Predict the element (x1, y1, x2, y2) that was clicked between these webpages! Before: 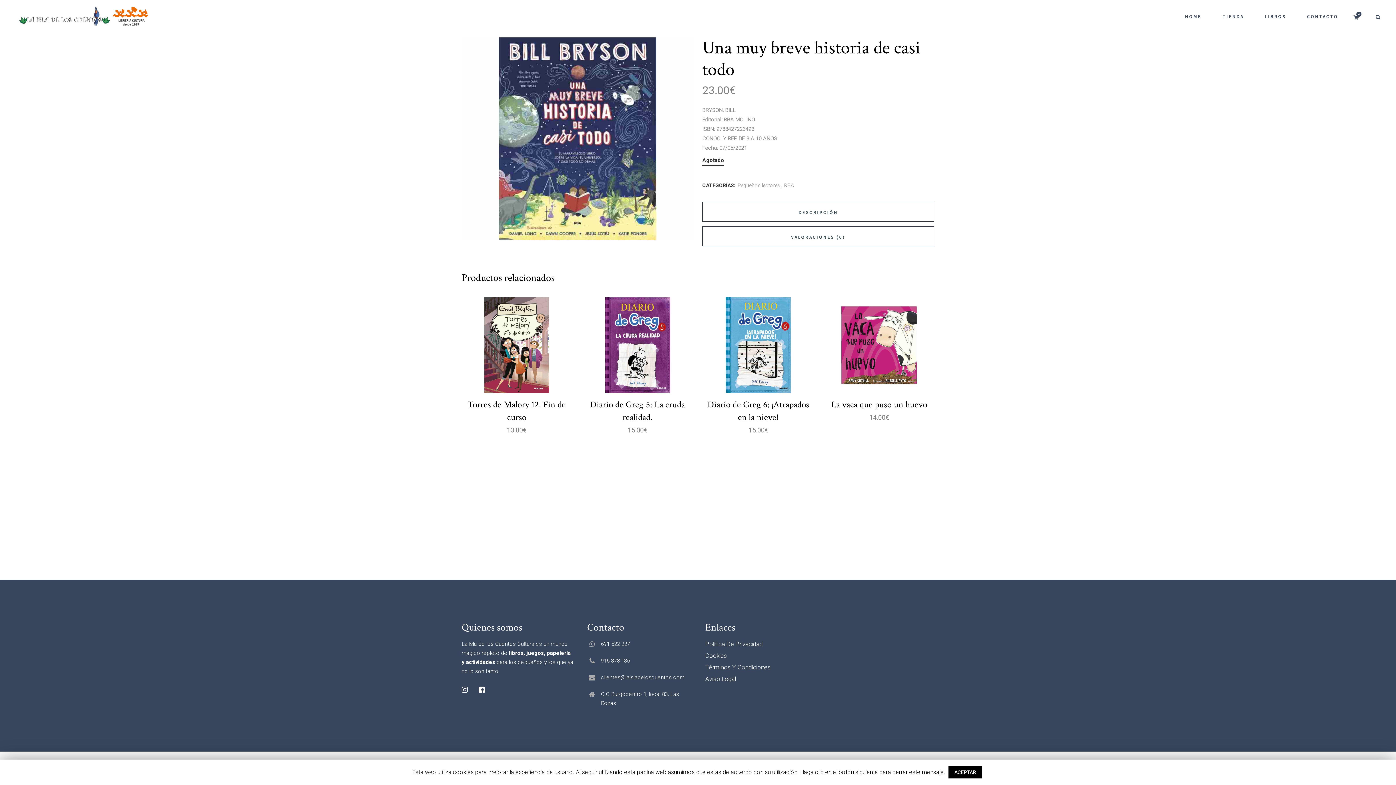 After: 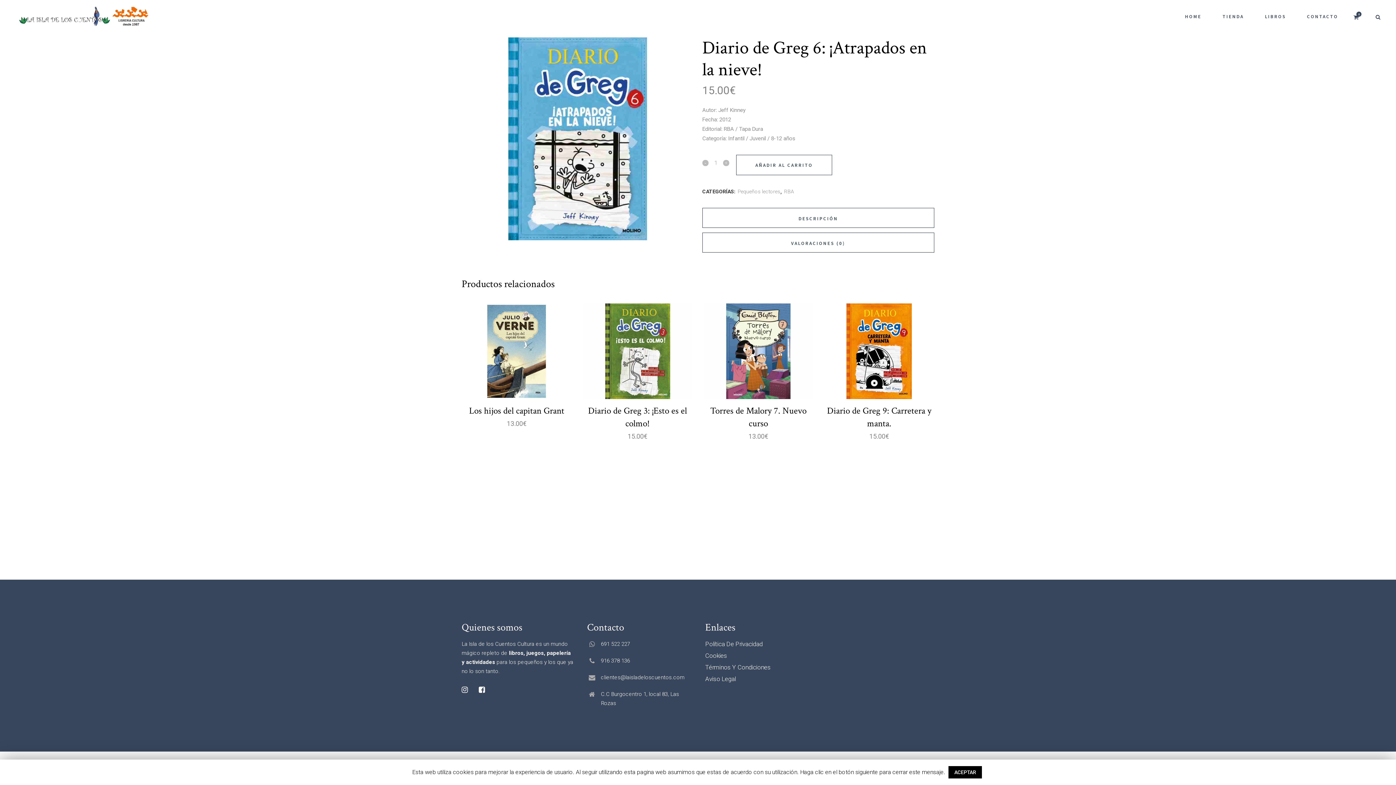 Action: label: Diario de Greg 6: ¡Atrapados en la nieve!
15.00€ bbox: (703, 392, 813, 435)